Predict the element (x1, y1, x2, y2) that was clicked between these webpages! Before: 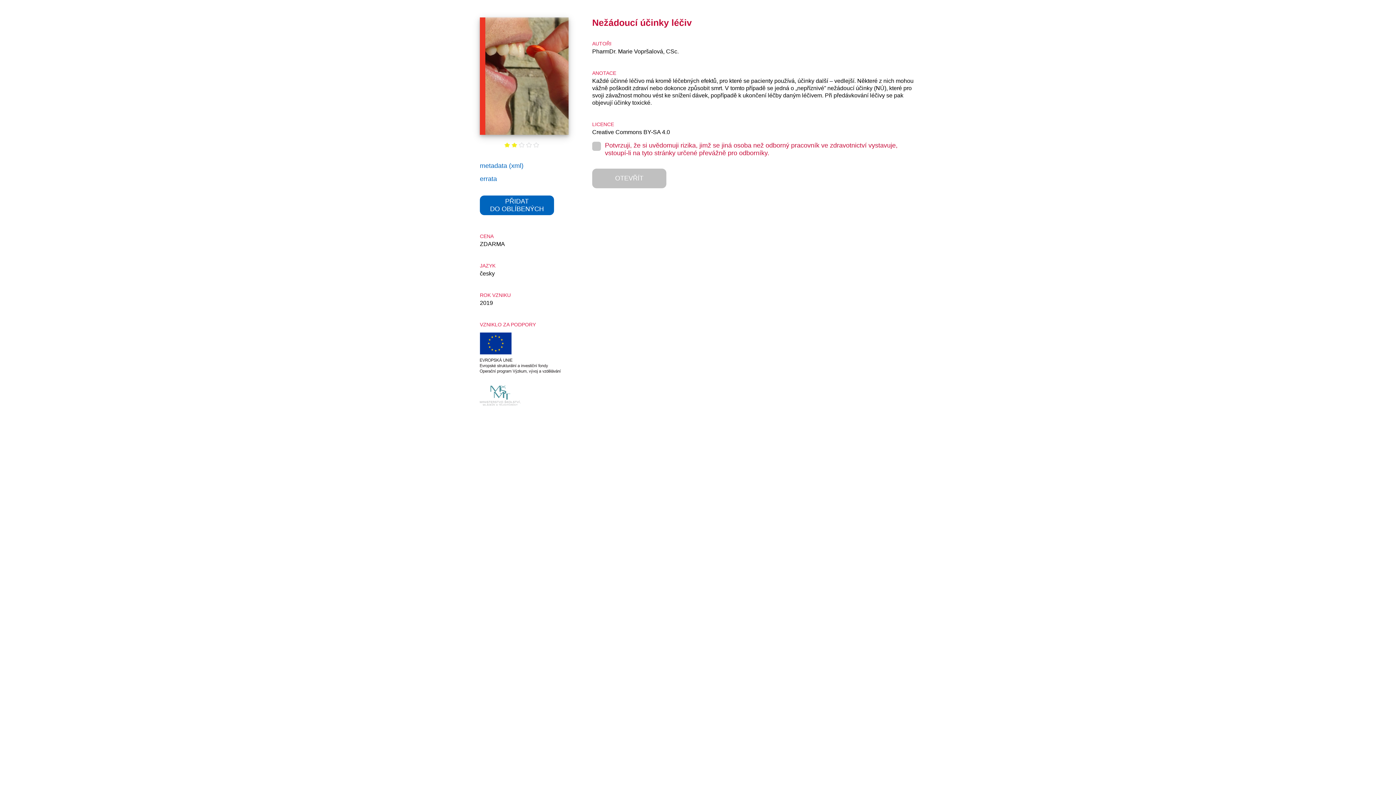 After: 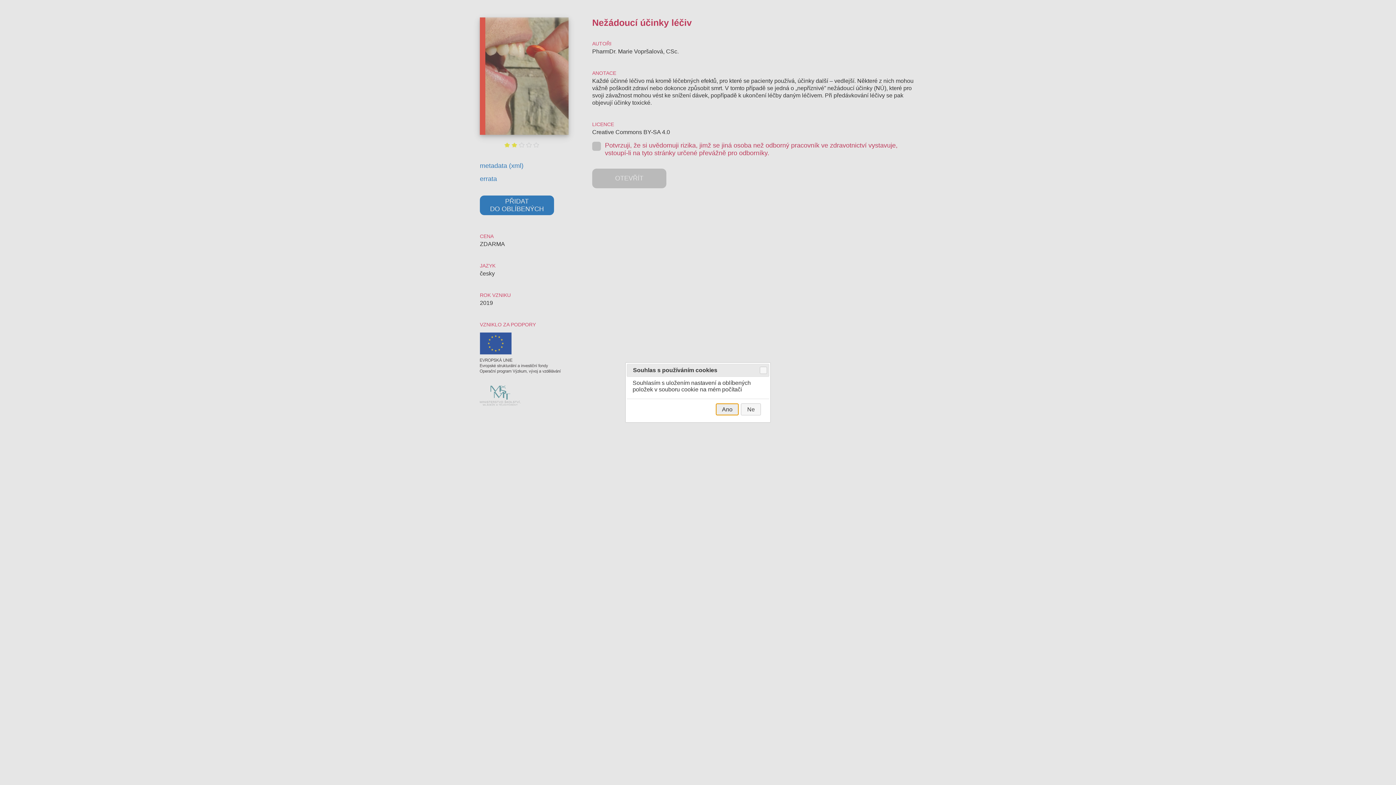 Action: bbox: (480, 216, 554, 224) label: PŘIDAT DO OBLÍBENÝCH